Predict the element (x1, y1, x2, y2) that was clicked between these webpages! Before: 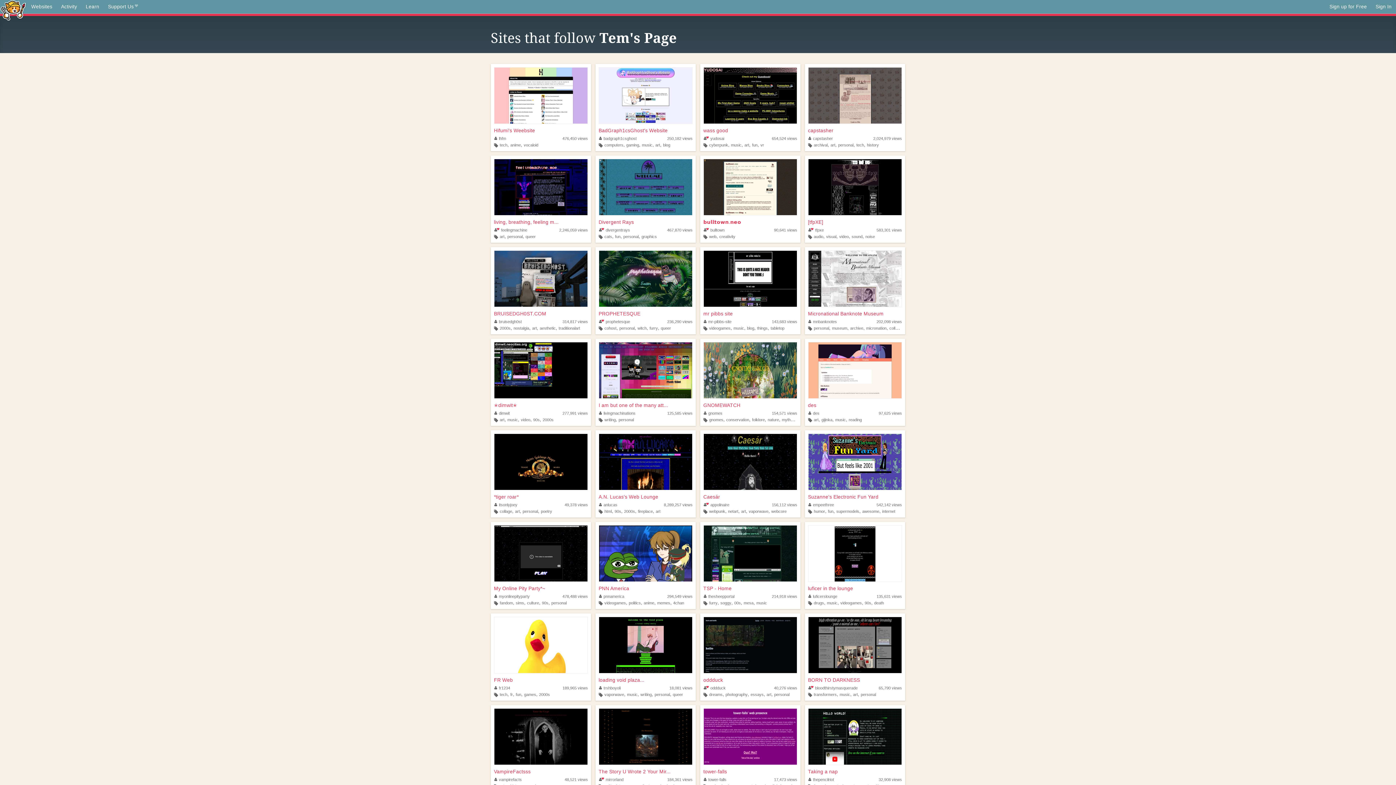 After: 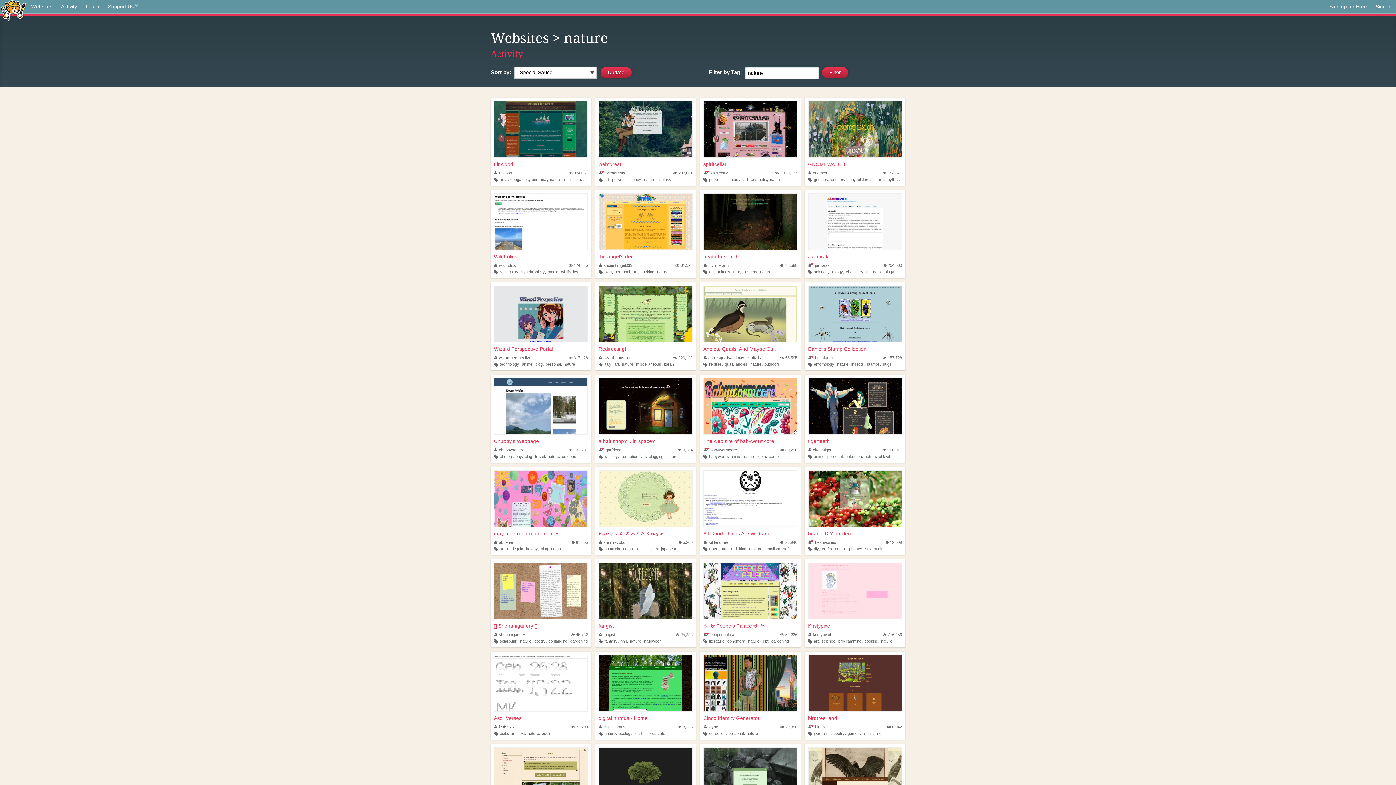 Action: label: nature bbox: (767, 417, 779, 422)